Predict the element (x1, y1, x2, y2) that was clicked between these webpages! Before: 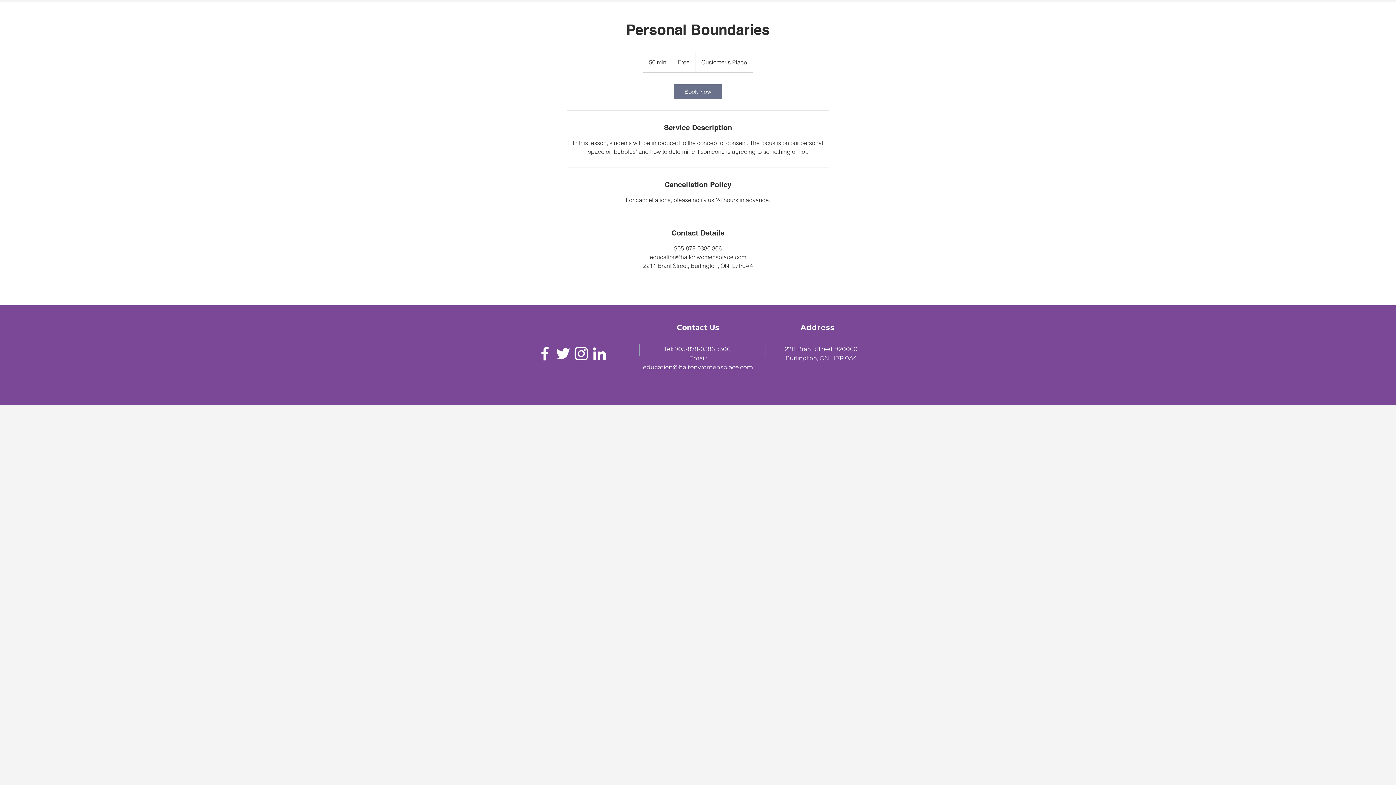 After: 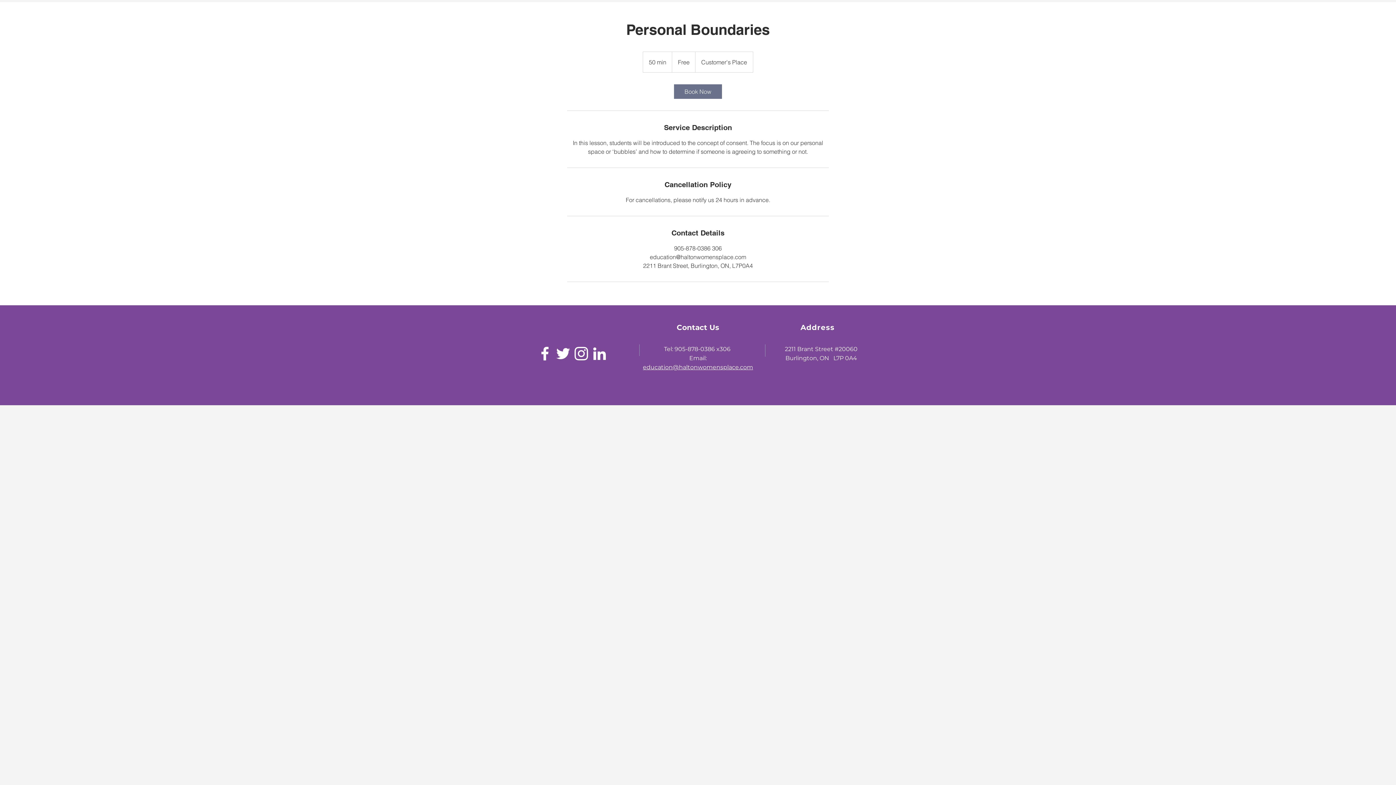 Action: bbox: (572, 344, 590, 362) label: White Instagram Icon